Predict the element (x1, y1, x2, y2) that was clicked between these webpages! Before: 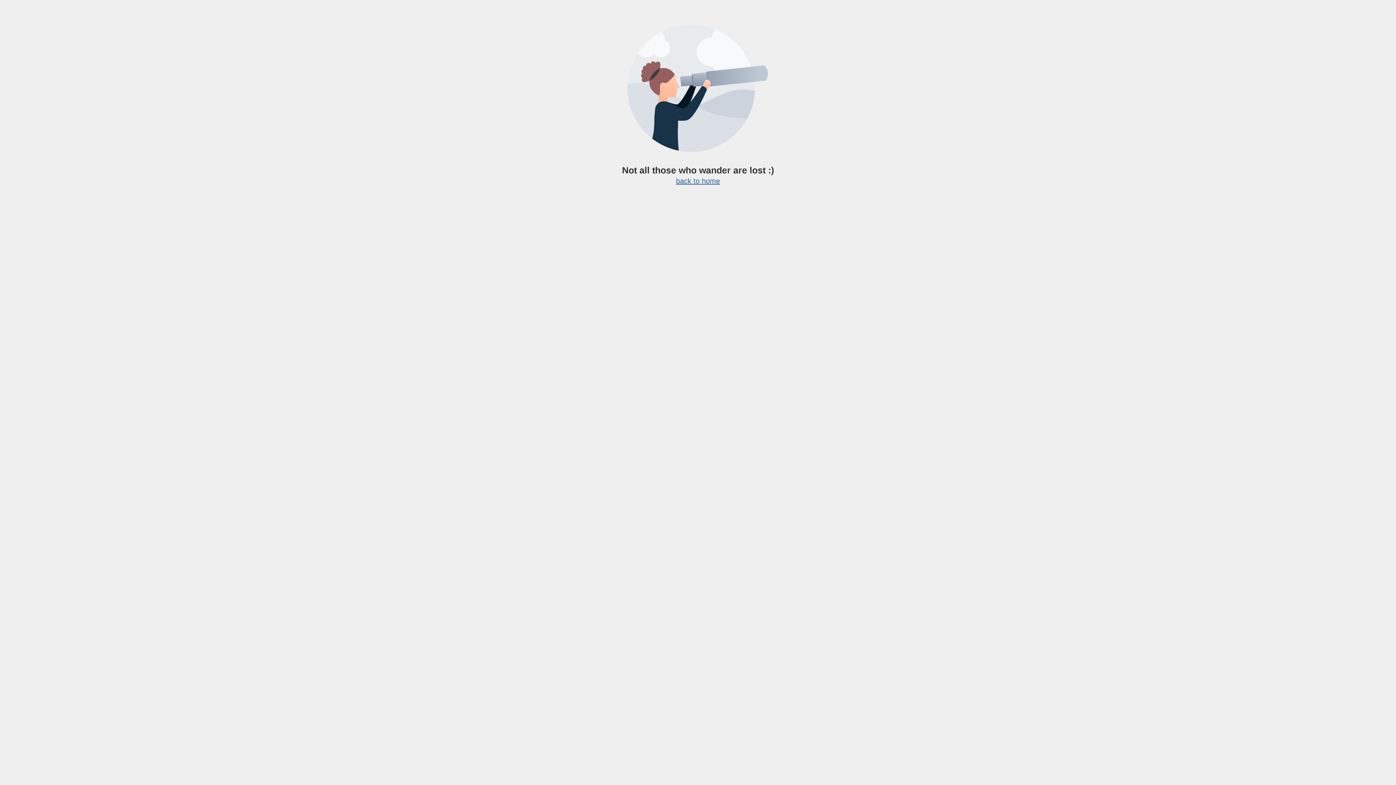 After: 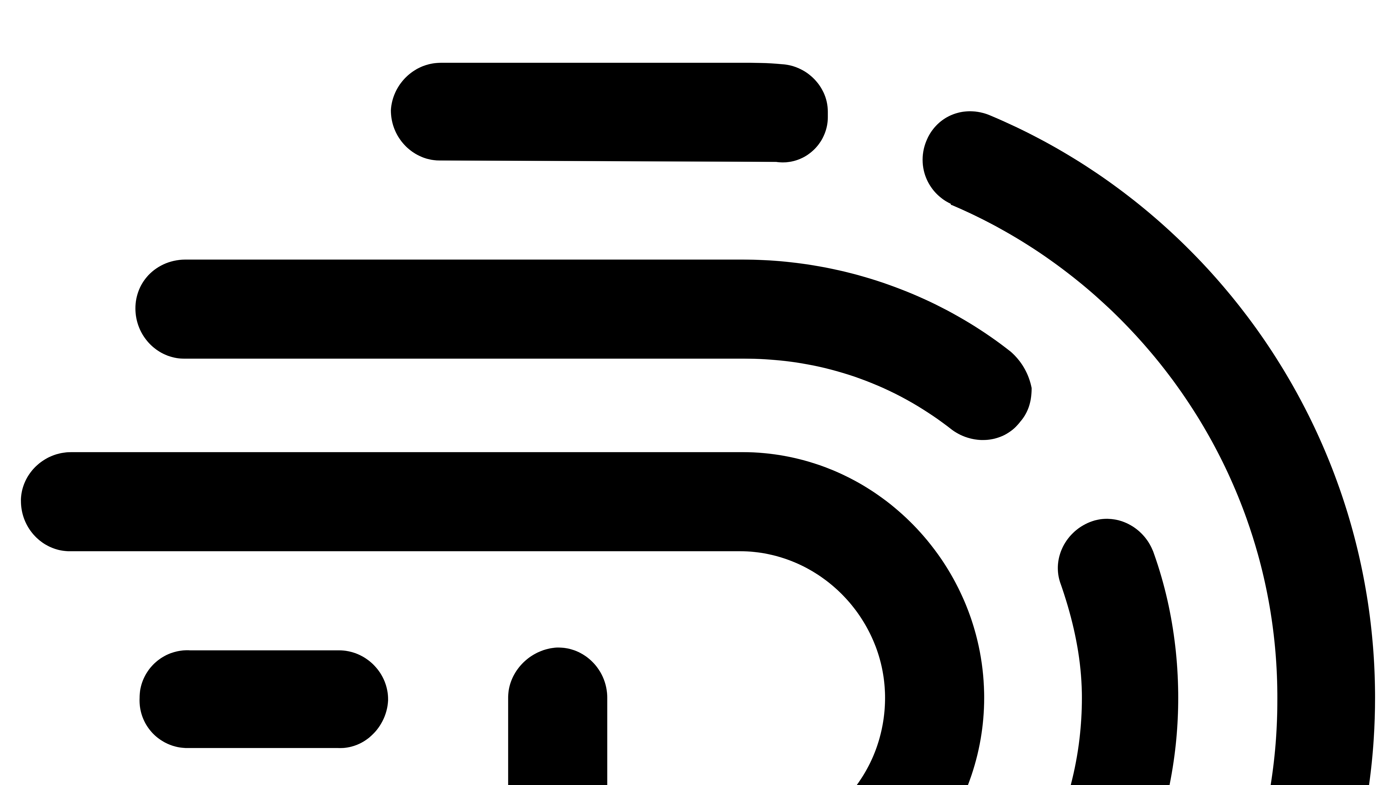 Action: bbox: (676, 177, 720, 185) label: back to home